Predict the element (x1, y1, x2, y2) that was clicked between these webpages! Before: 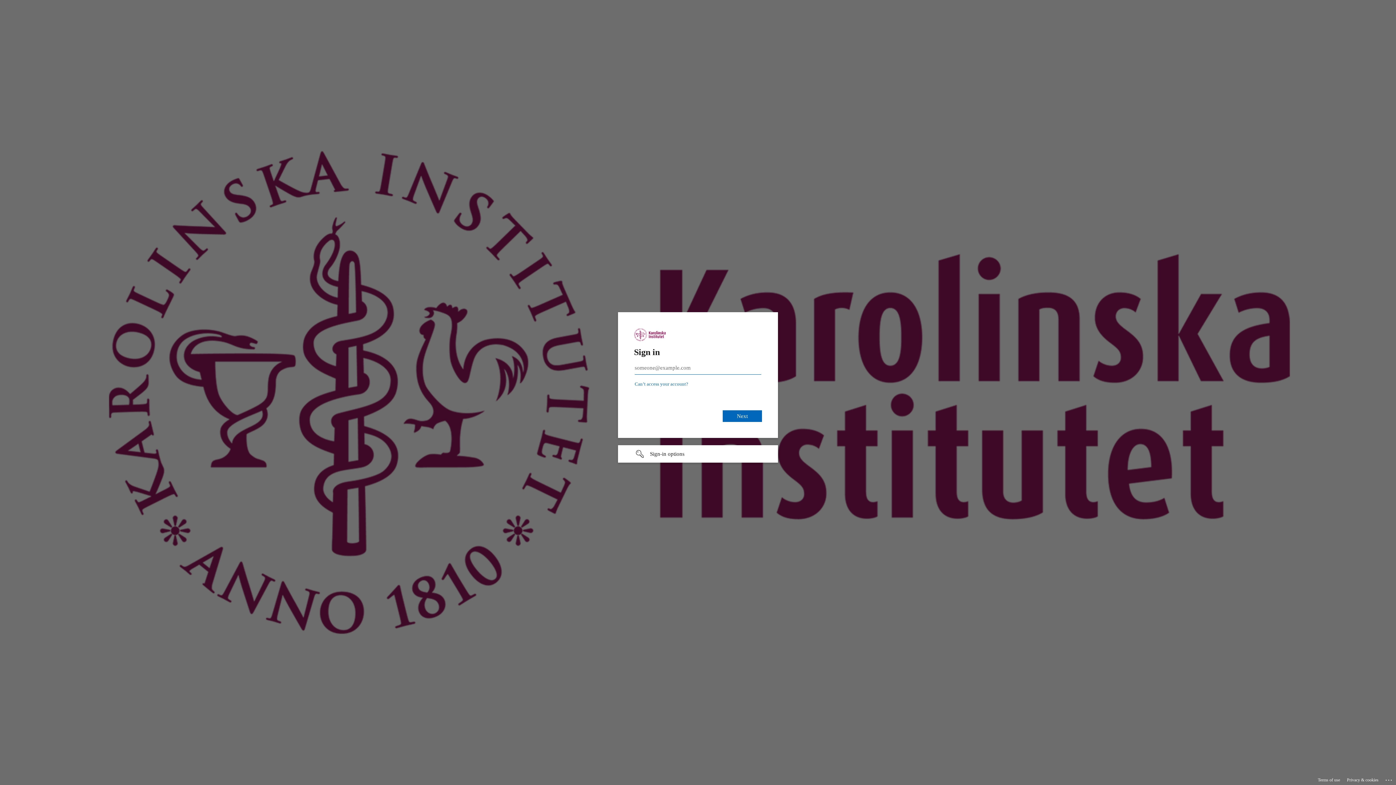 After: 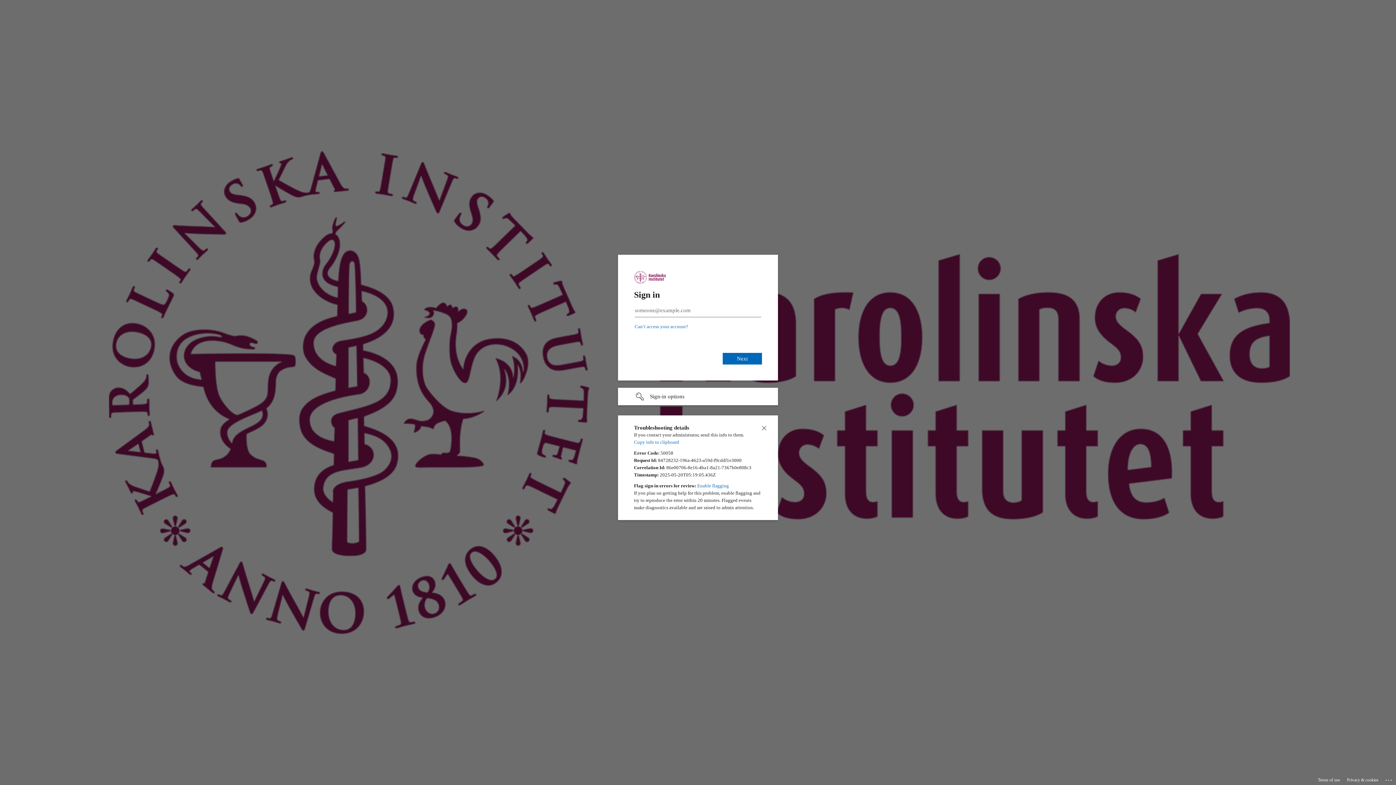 Action: label: Click here for troubleshooting information bbox: (1385, 775, 1393, 783)